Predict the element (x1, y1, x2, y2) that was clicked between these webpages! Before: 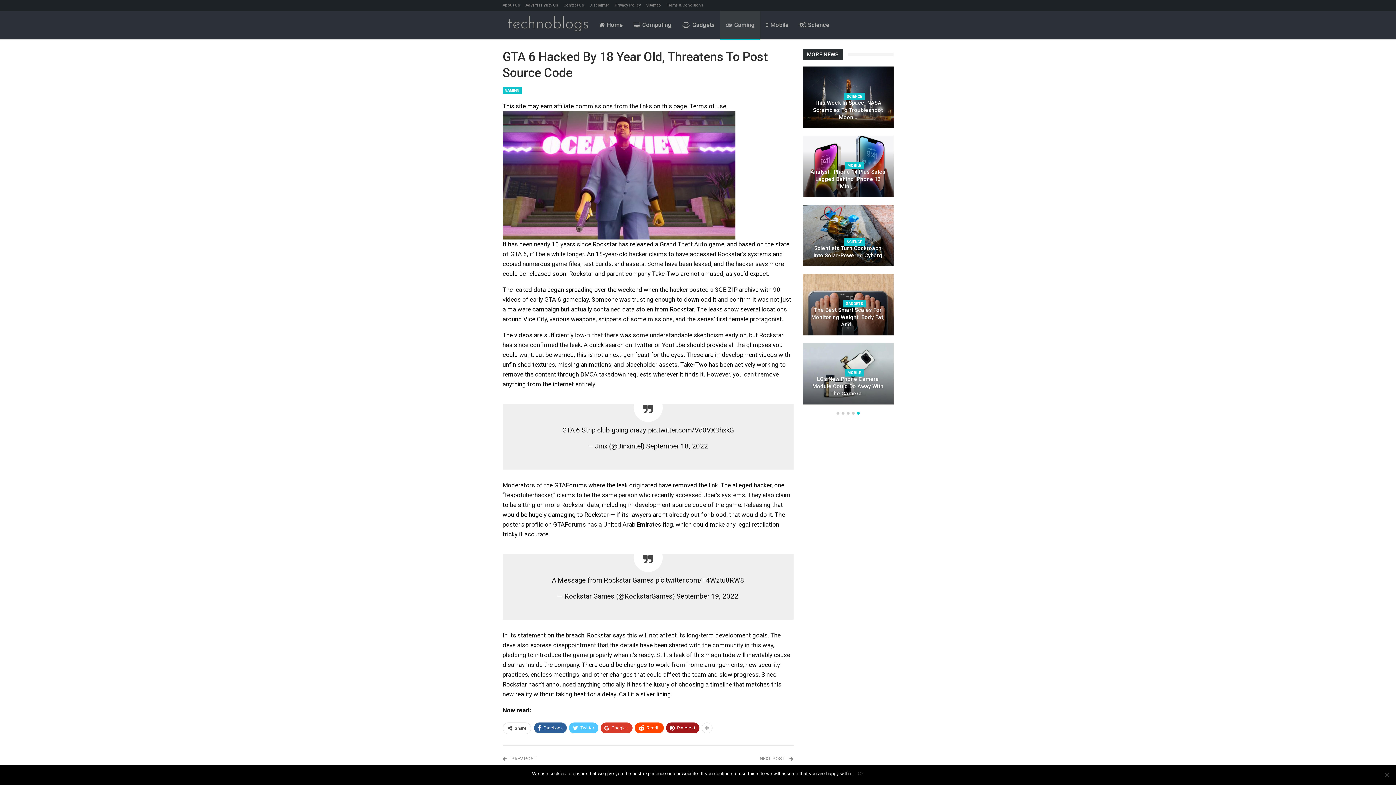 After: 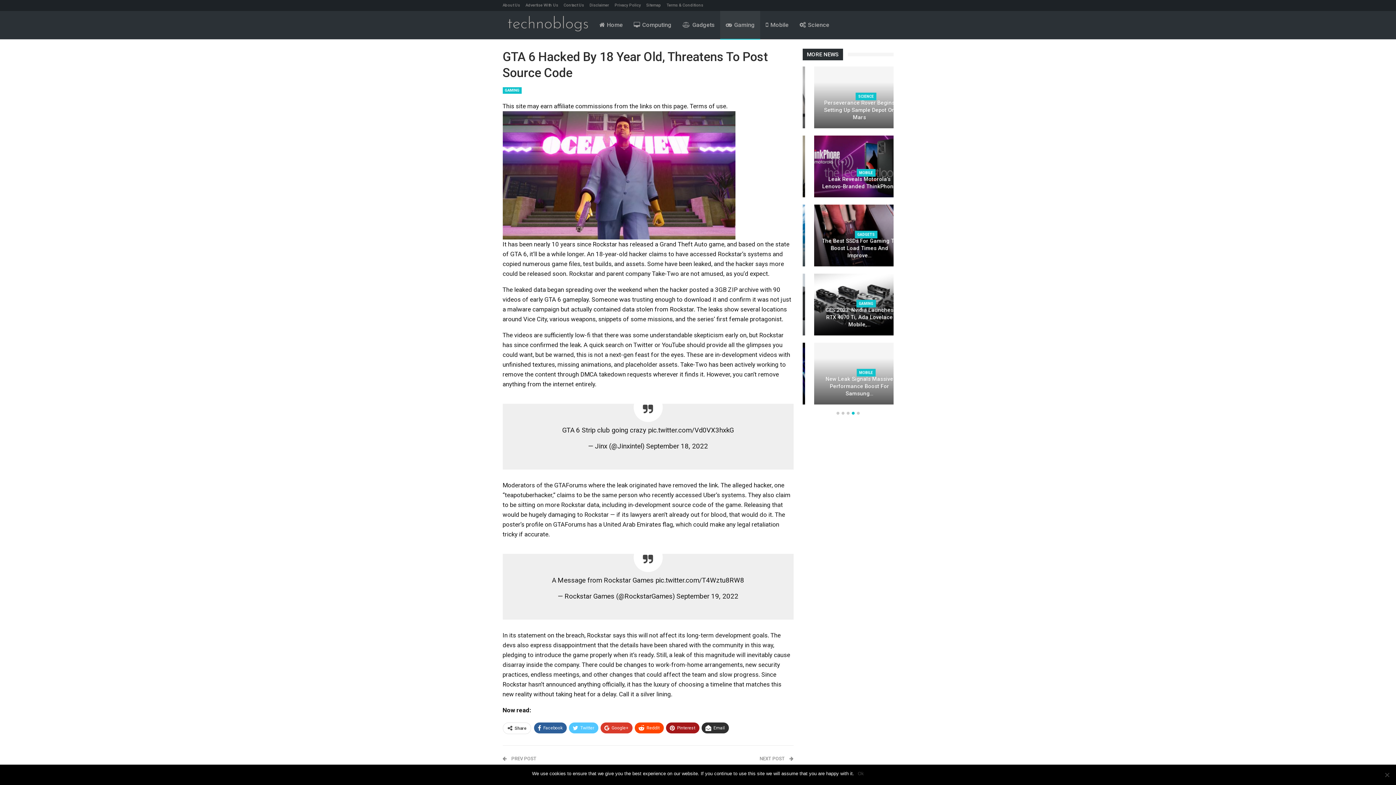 Action: bbox: (701, 722, 712, 733)